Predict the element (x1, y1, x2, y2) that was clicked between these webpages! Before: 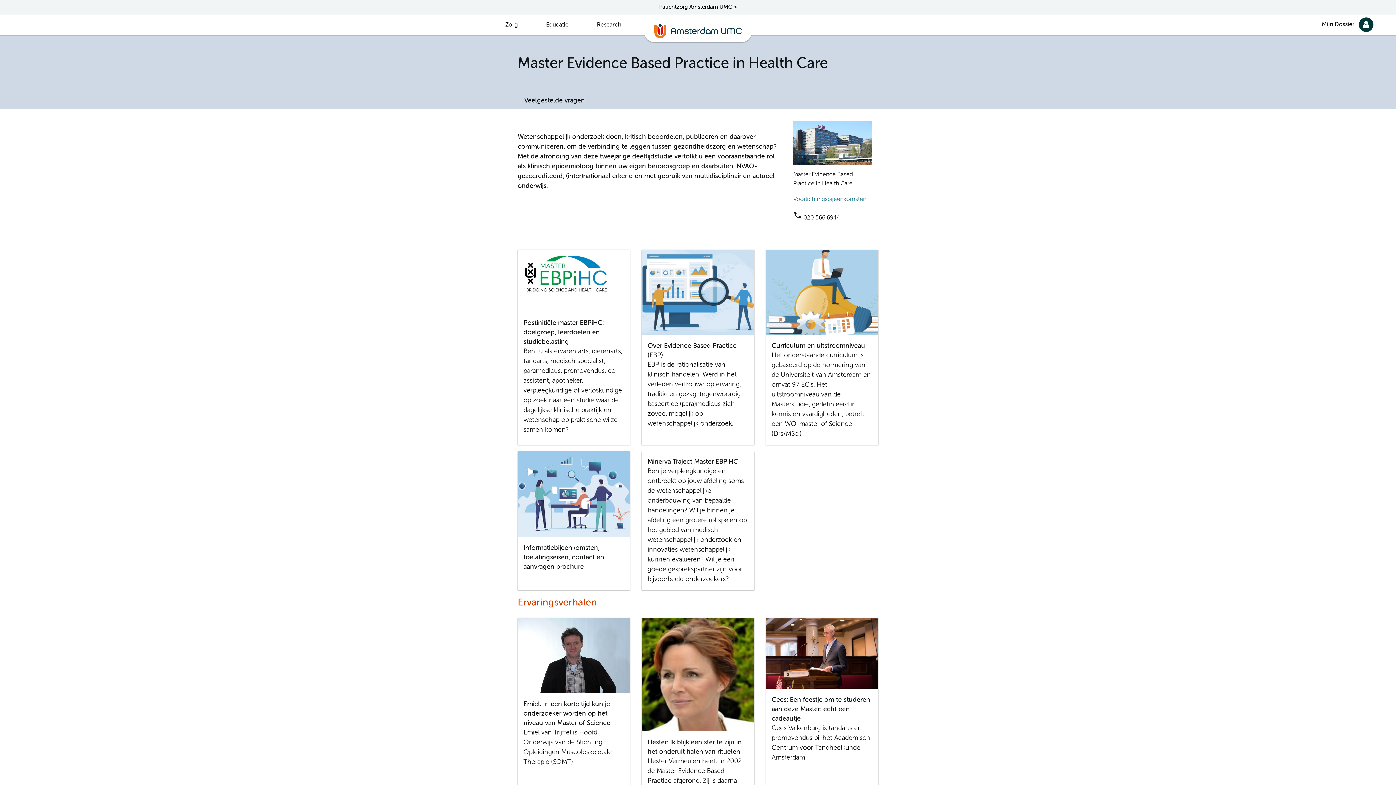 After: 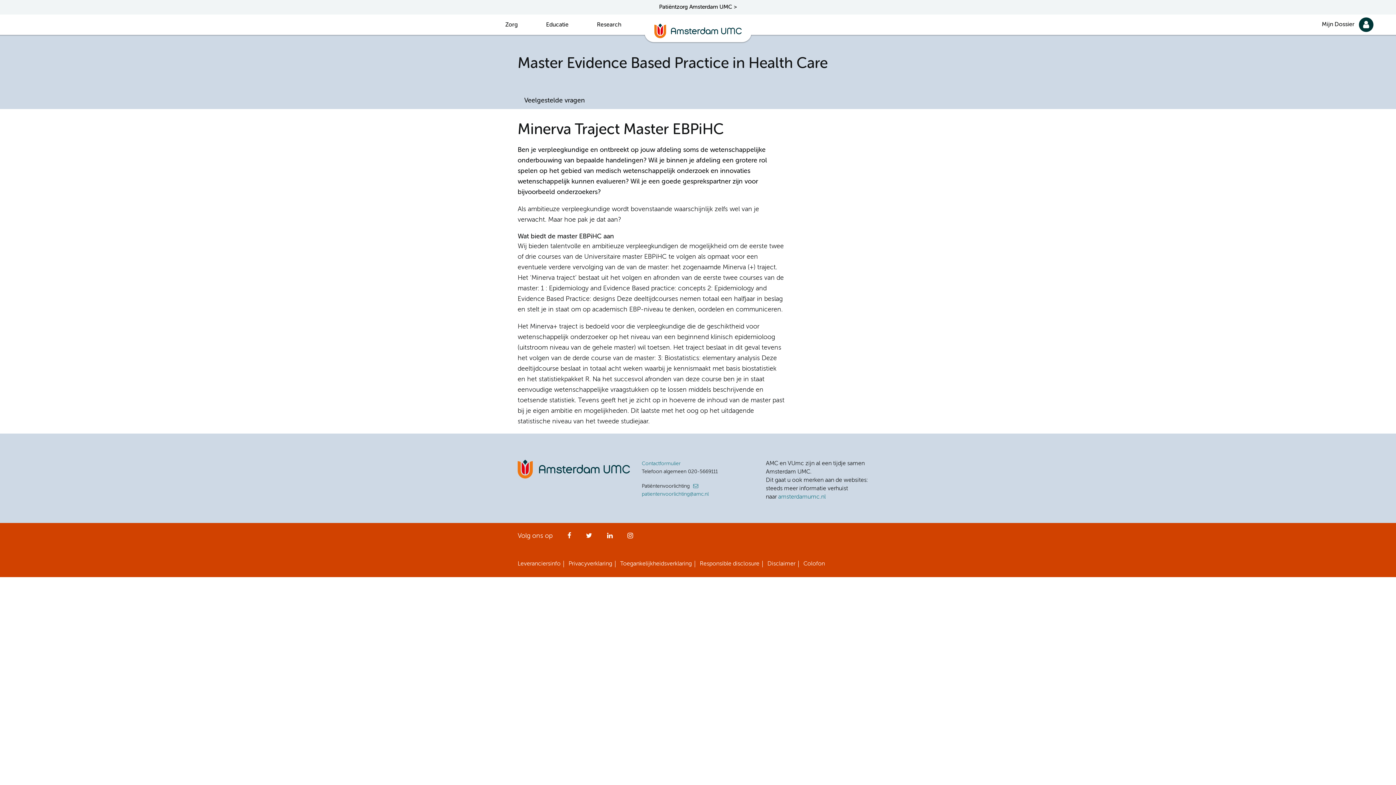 Action: bbox: (641, 451, 754, 590) label: Minerva Traject Master EBPiHC
Ben je verpleegkundige en ontbreekt op jouw afdeling soms de wetenschappelijke onderbouwing van bepaalde handelingen? Wil je binnen je afdeling een grotere rol spelen op het gebied van medisch wetenschappelijk onderzoek en innovaties wetenschappelijk kunnen evalueren? Wil je een goede gesprekspartner zijn voor bijvoorbeeld onderzoekers?